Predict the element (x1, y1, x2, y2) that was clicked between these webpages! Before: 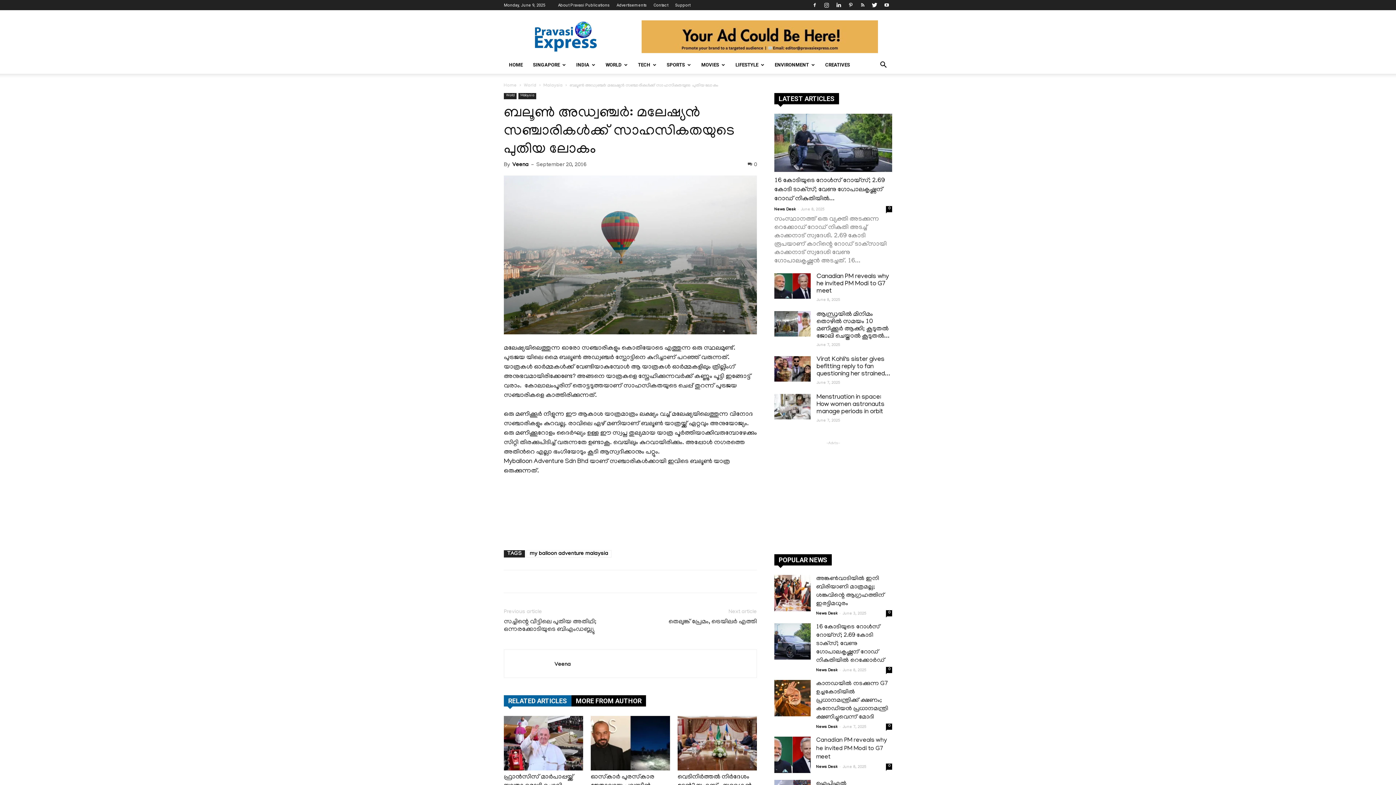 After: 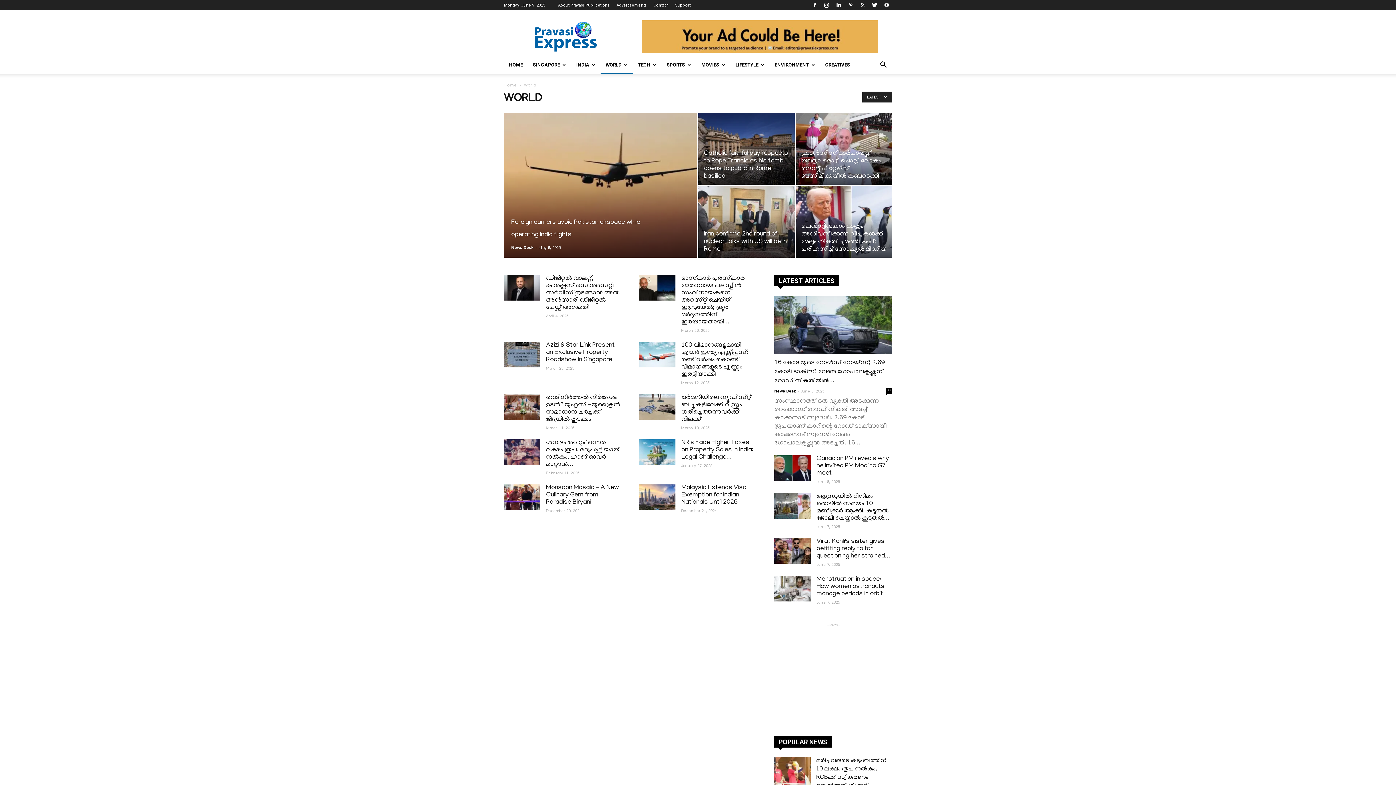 Action: bbox: (524, 83, 536, 88) label: World